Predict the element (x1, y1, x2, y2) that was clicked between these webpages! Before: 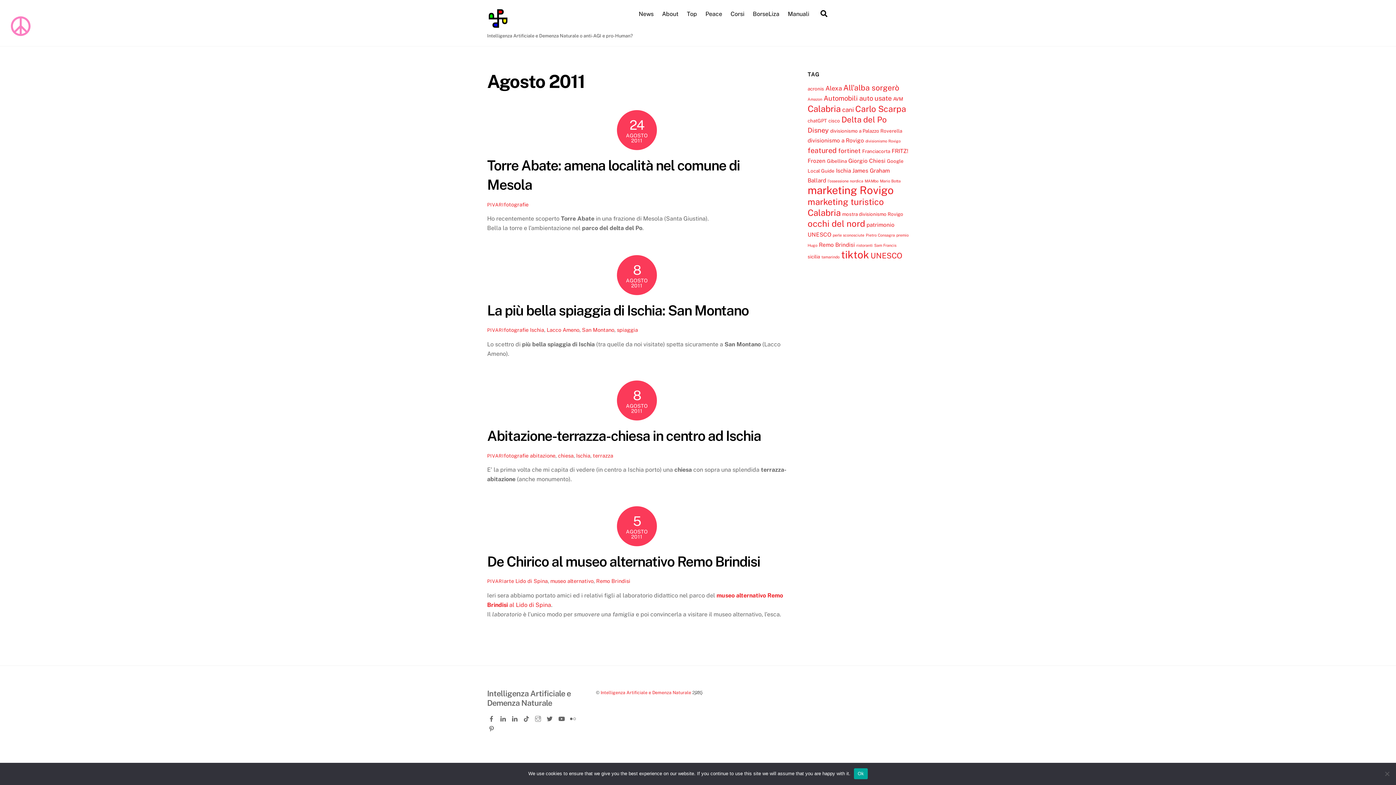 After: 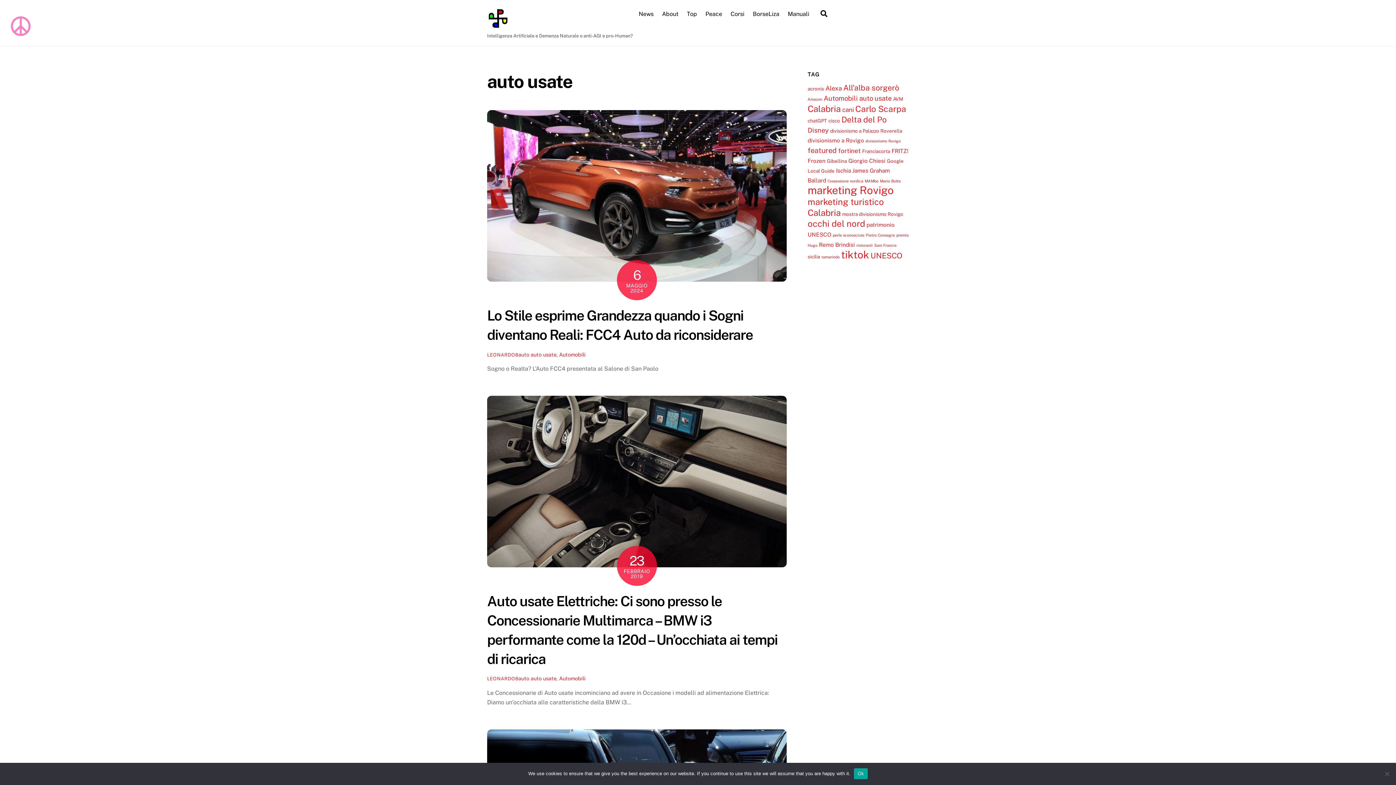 Action: label: auto usate (7 elementi) bbox: (859, 94, 891, 102)